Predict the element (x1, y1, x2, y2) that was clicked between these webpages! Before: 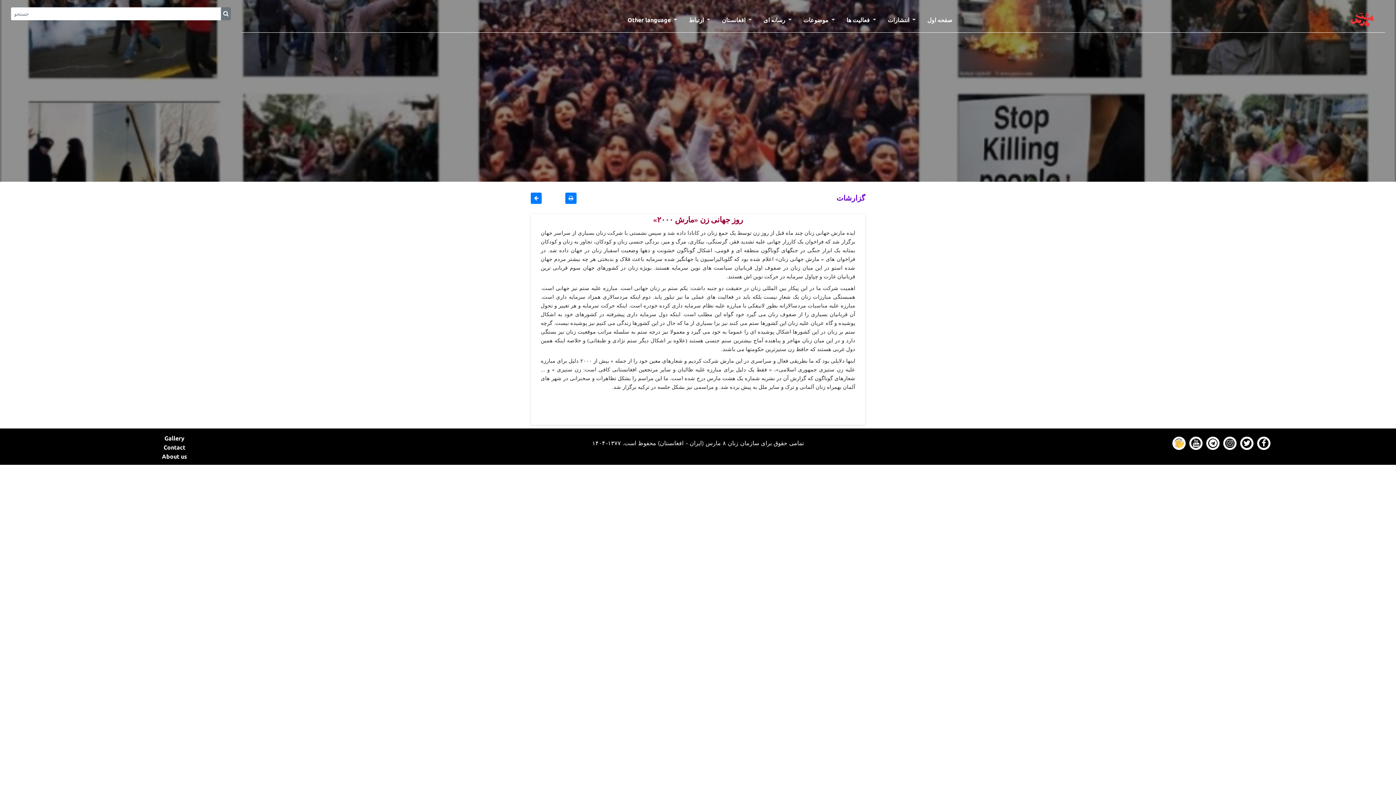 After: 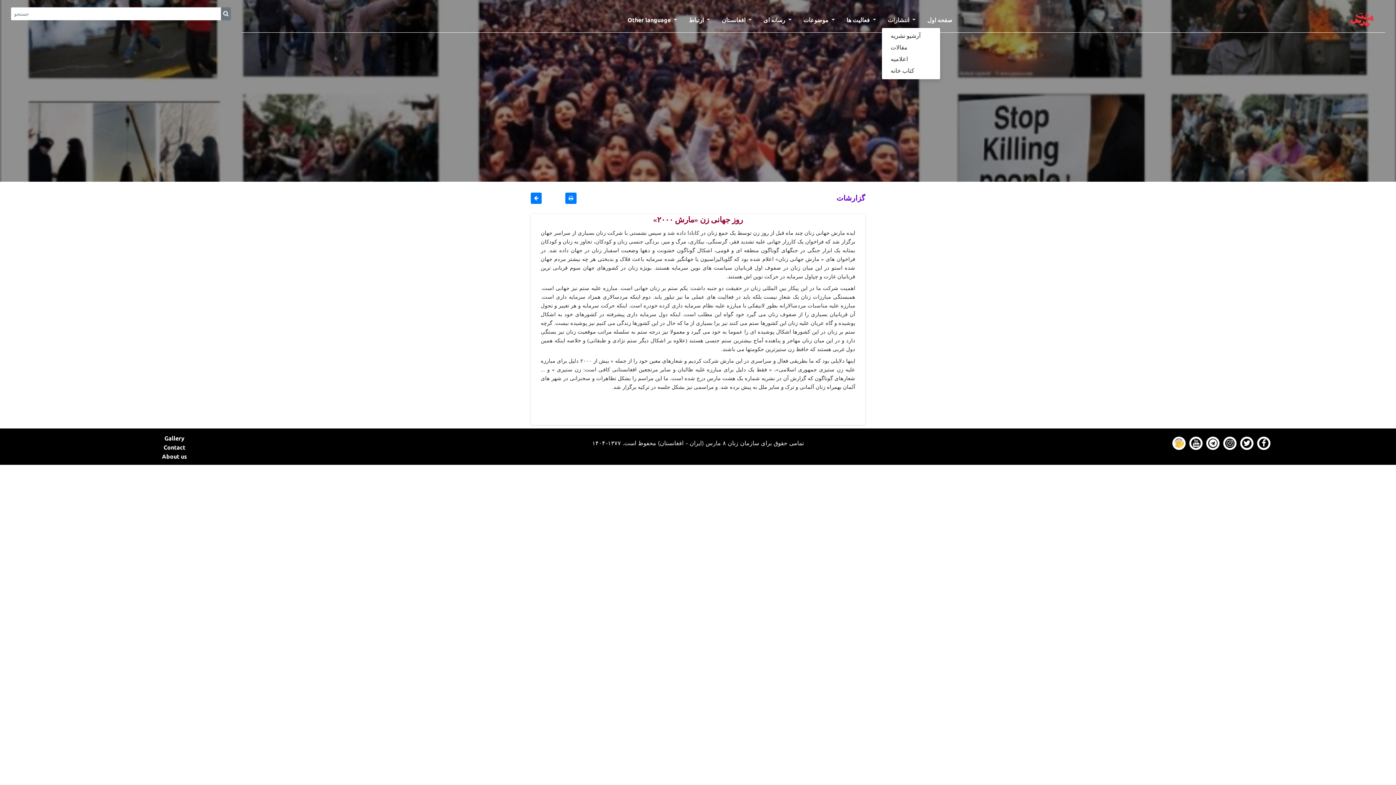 Action: bbox: (882, 12, 921, 27) label: انتشارات 